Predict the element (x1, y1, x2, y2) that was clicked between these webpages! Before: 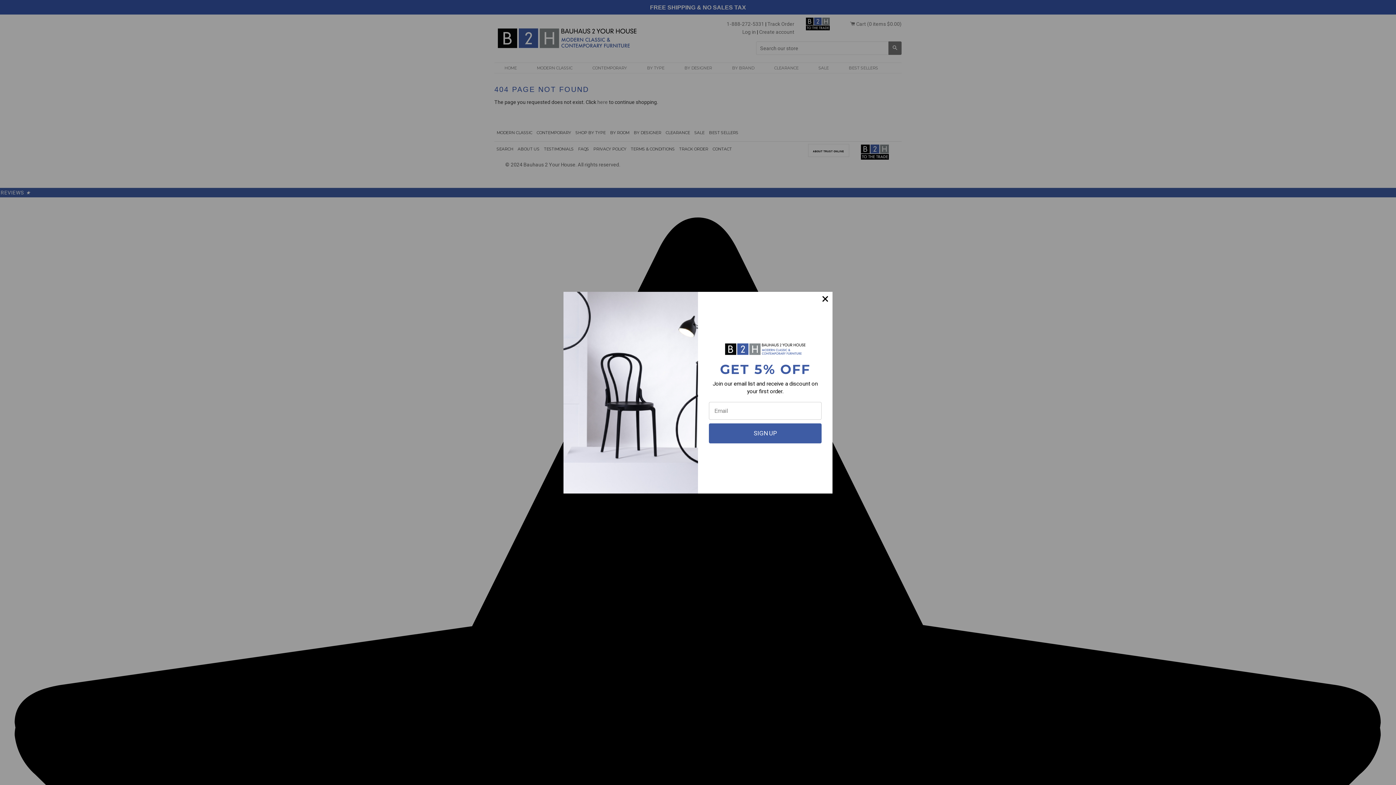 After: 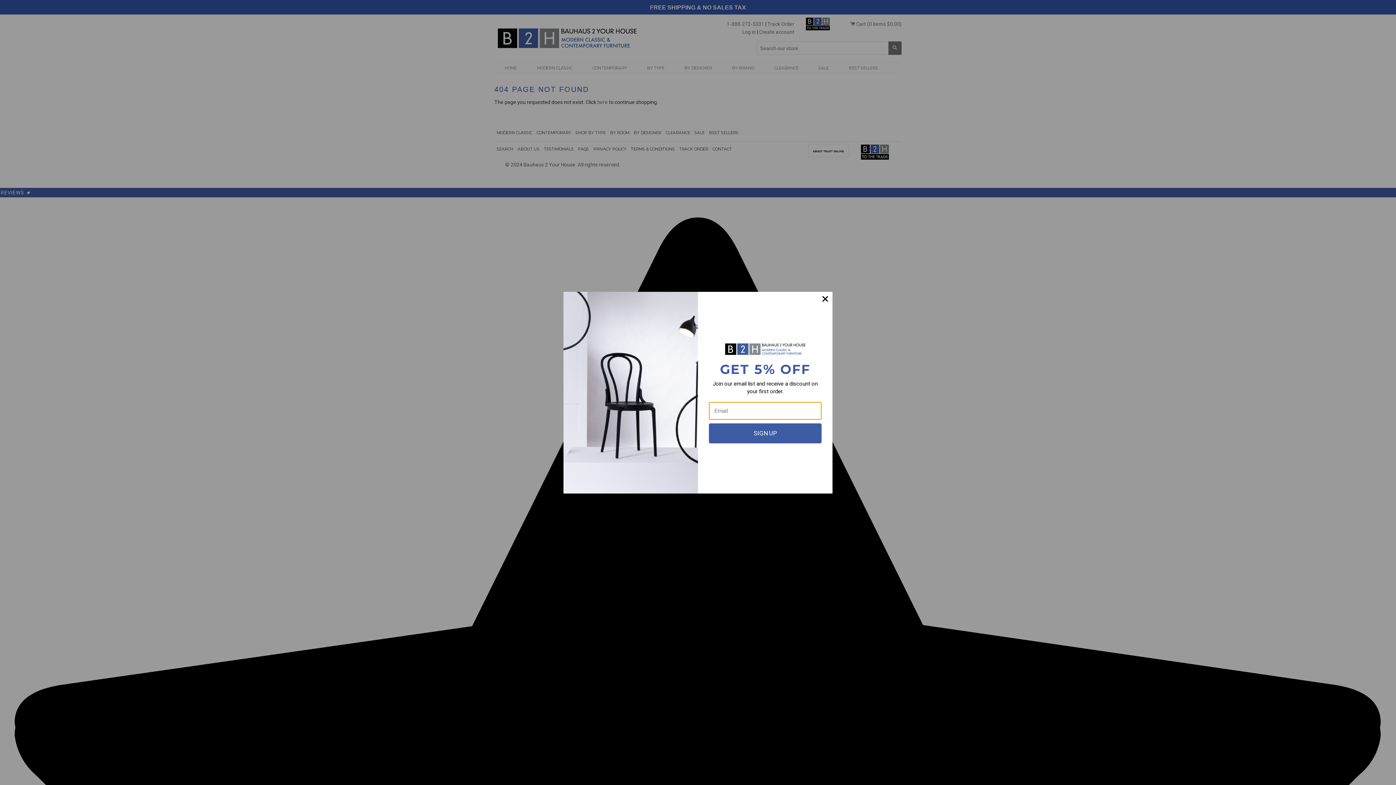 Action: label: SIGN UP bbox: (709, 423, 821, 443)